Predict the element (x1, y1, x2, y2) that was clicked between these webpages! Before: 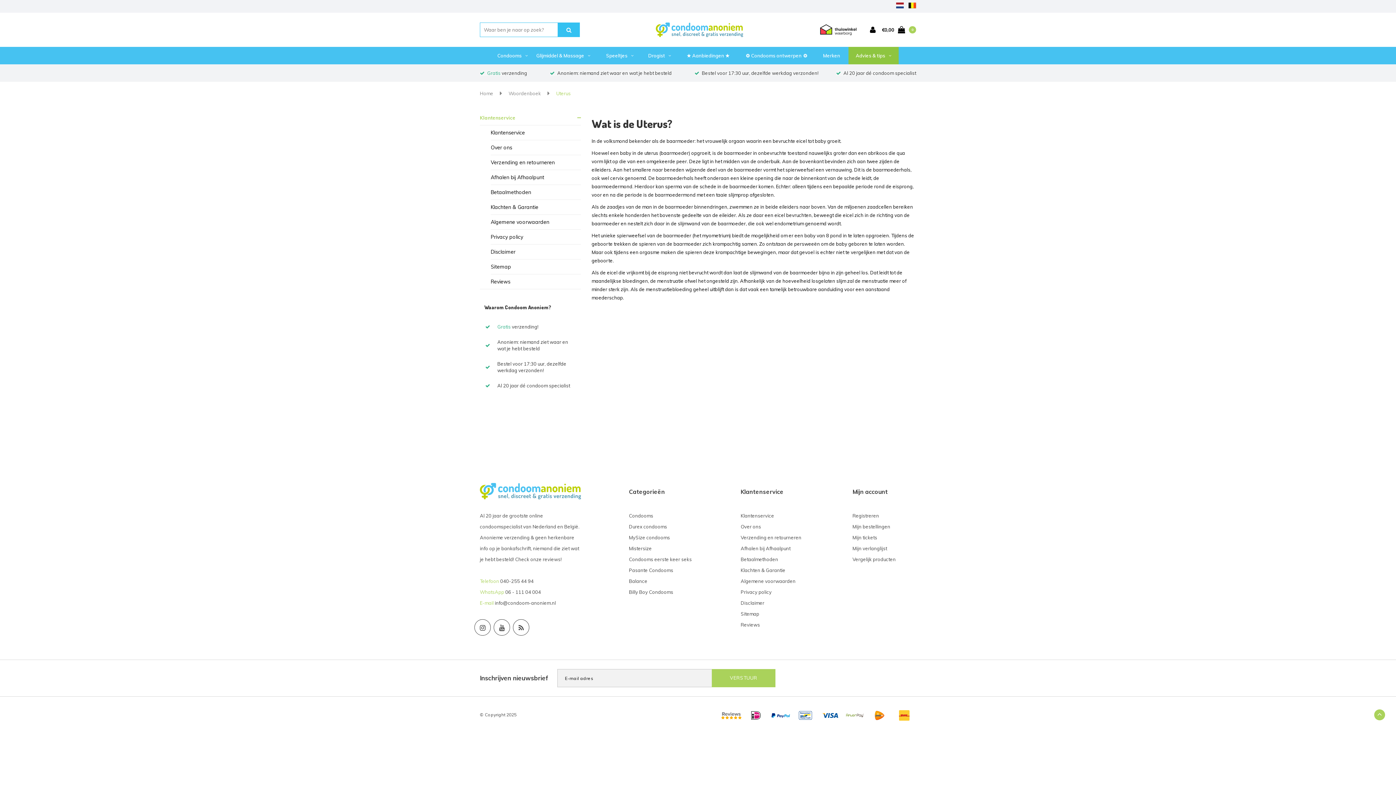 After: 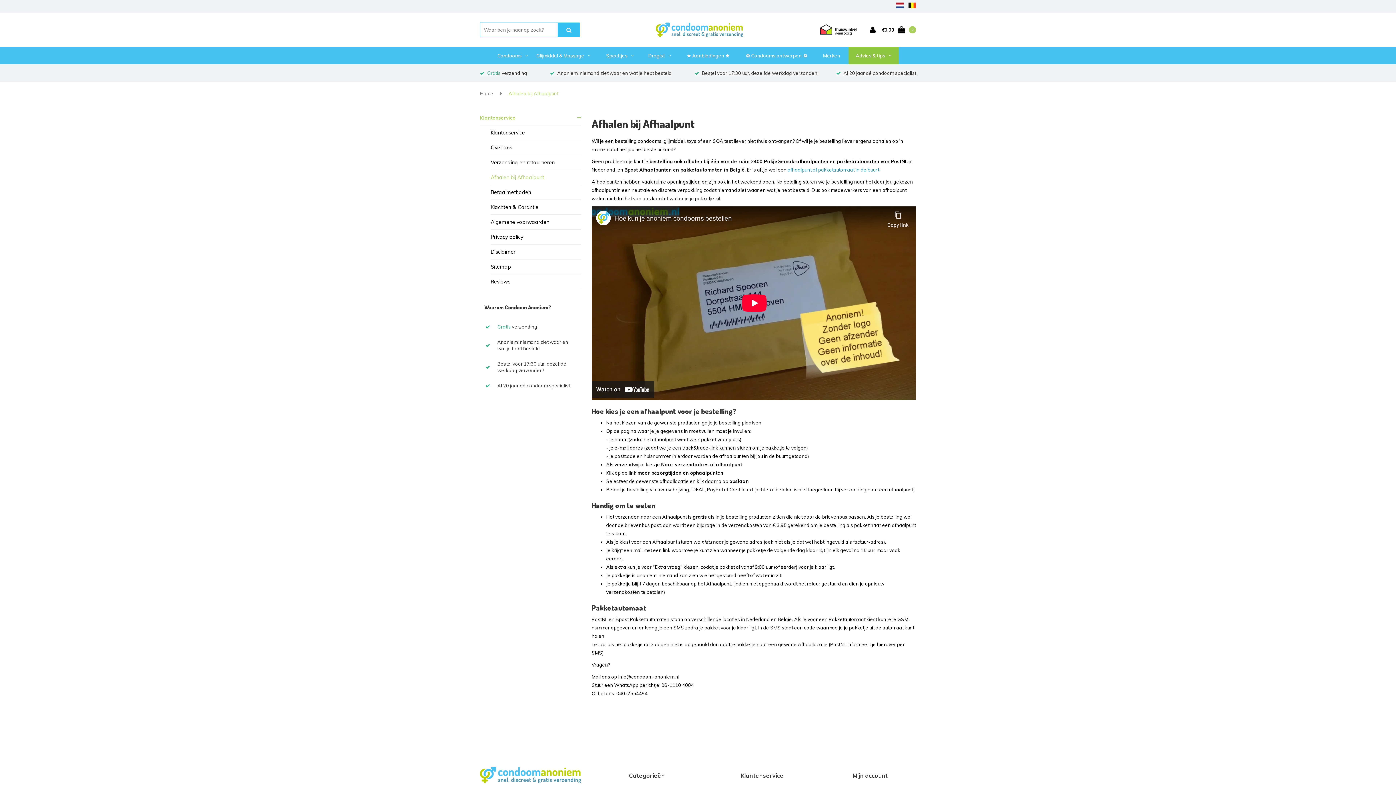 Action: label: Afhalen bij Afhaalpunt bbox: (740, 545, 790, 551)